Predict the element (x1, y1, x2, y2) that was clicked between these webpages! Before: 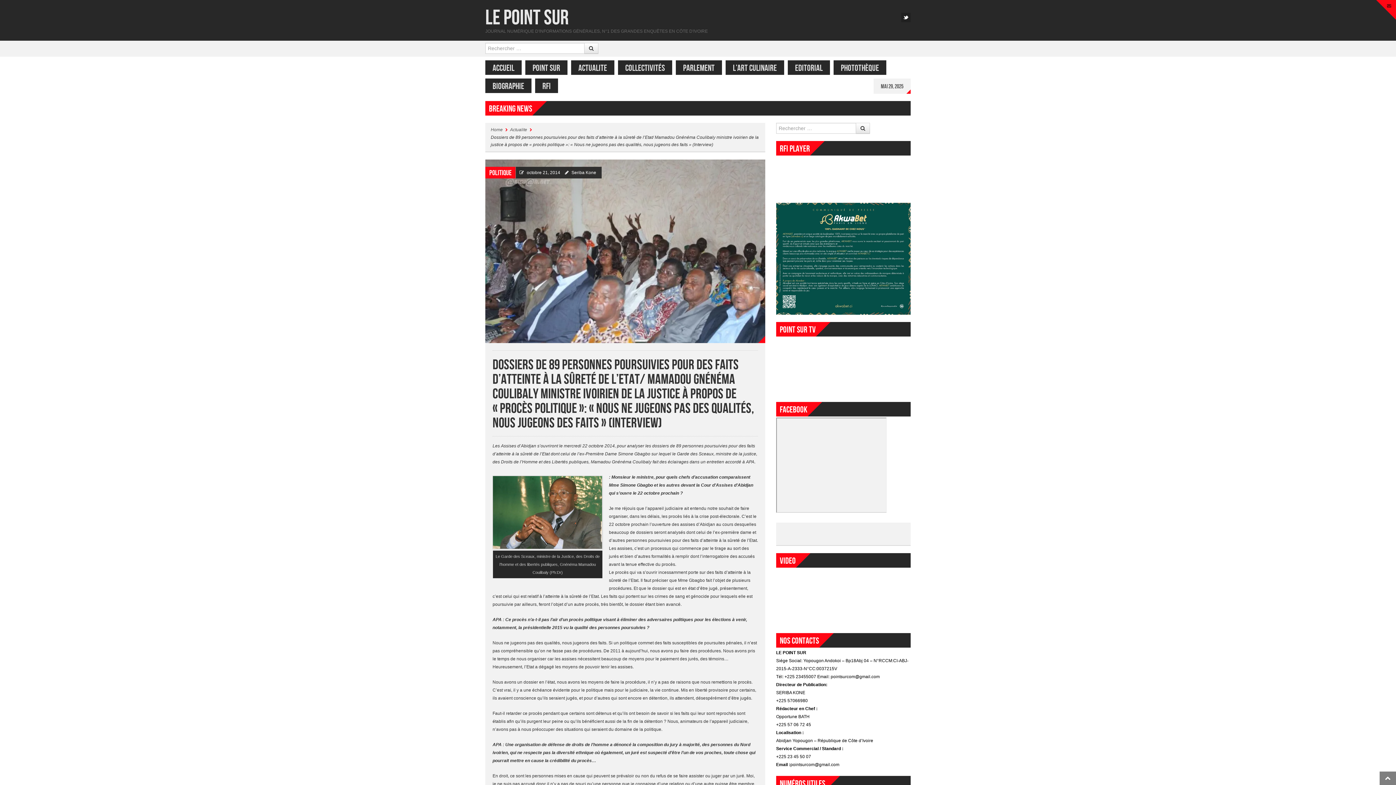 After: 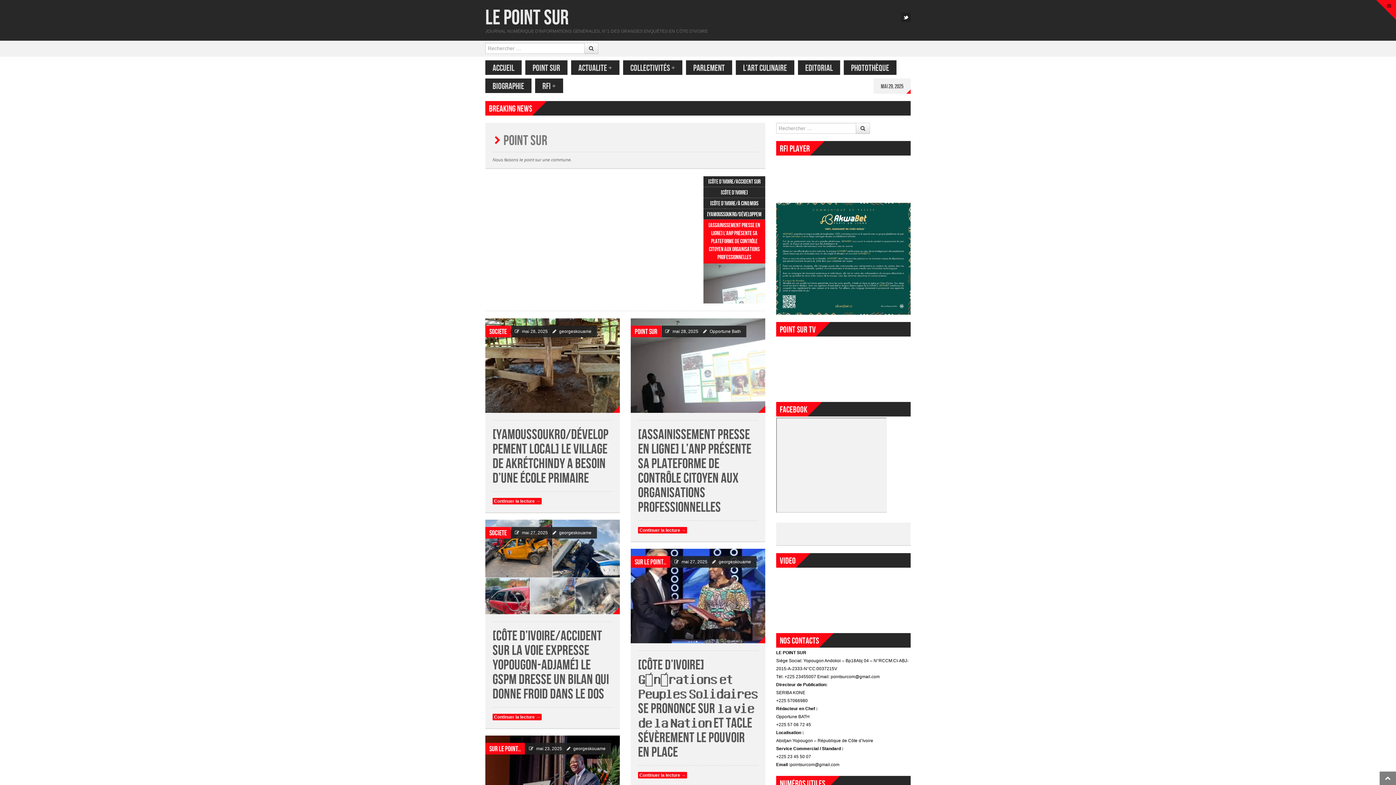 Action: bbox: (525, 60, 567, 74) label: POINT SUR